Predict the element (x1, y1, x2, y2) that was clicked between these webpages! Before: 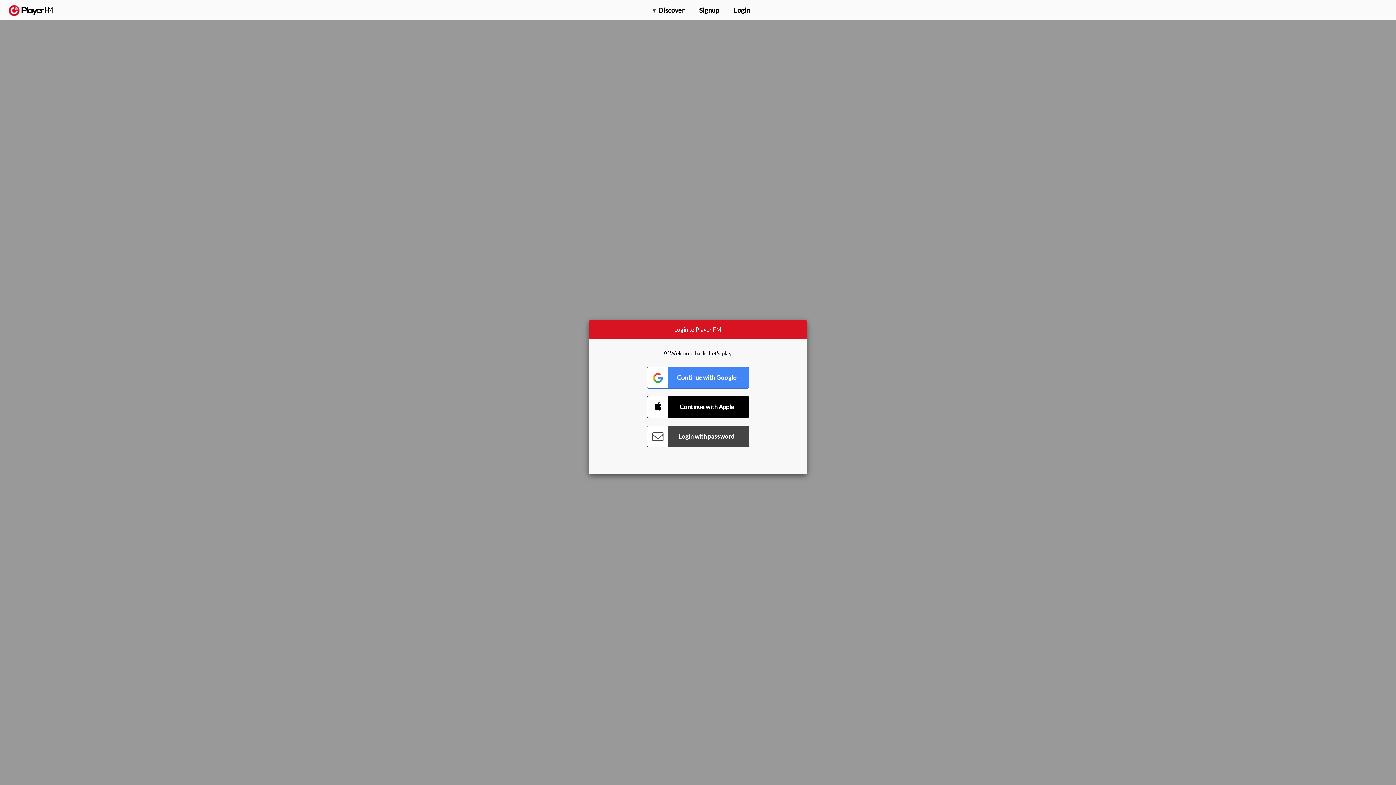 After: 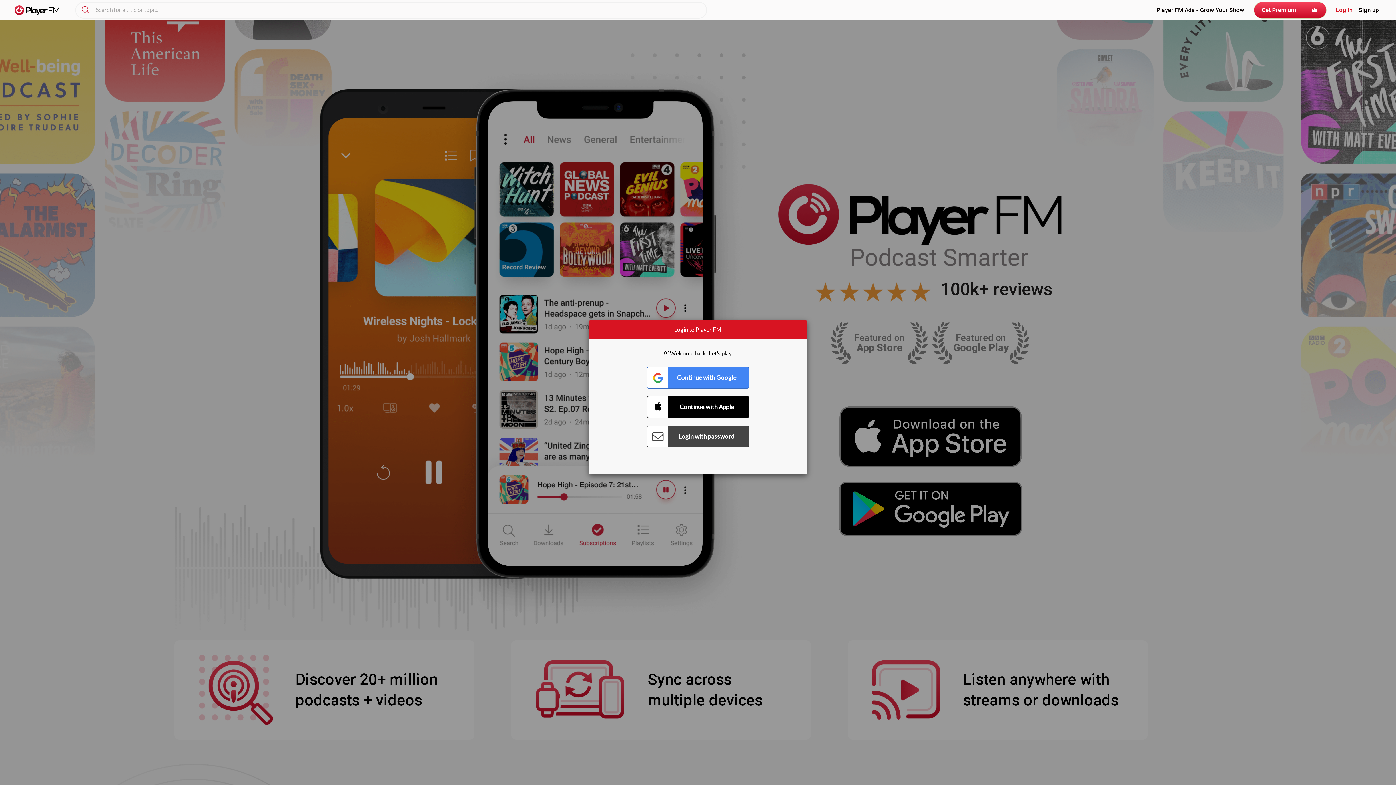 Action: bbox: (8, 5, 52, 15) label:  